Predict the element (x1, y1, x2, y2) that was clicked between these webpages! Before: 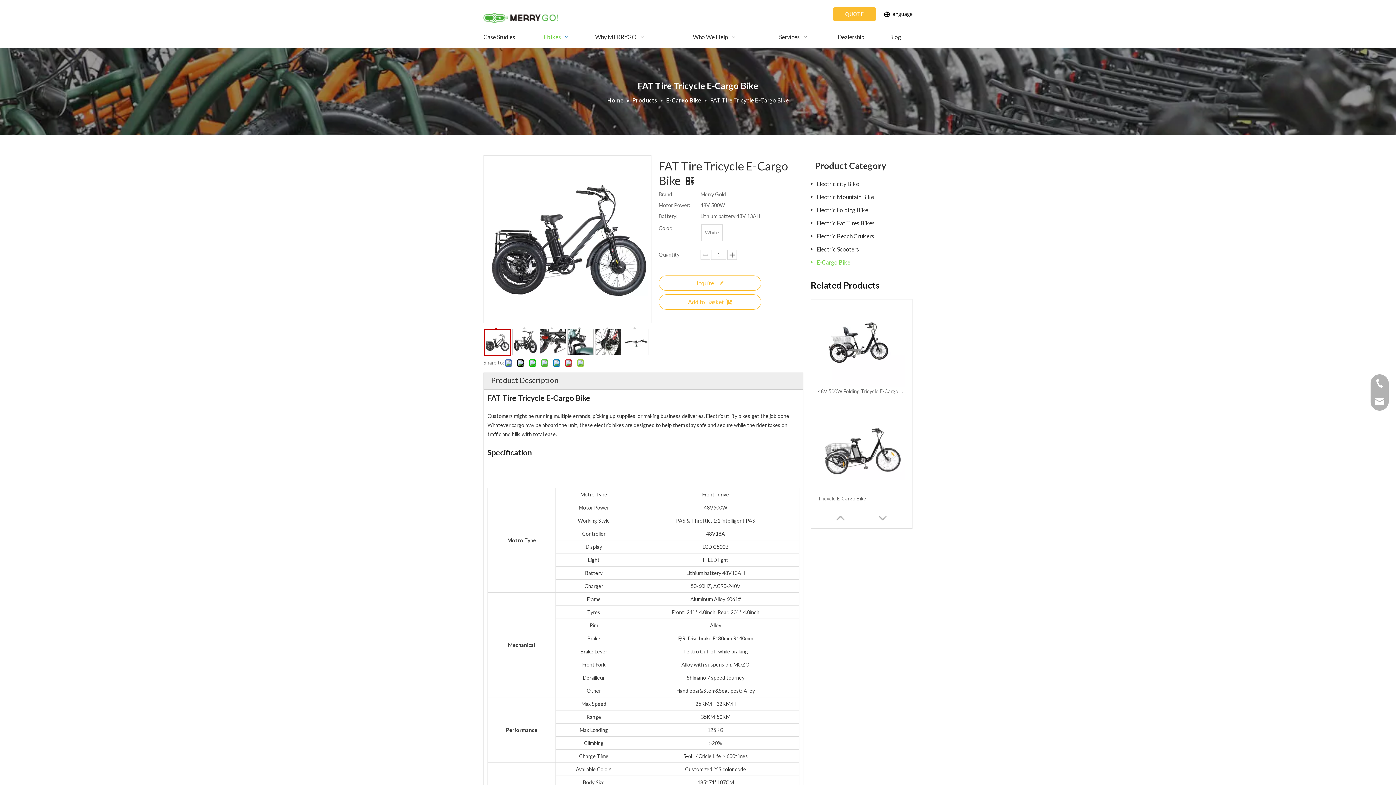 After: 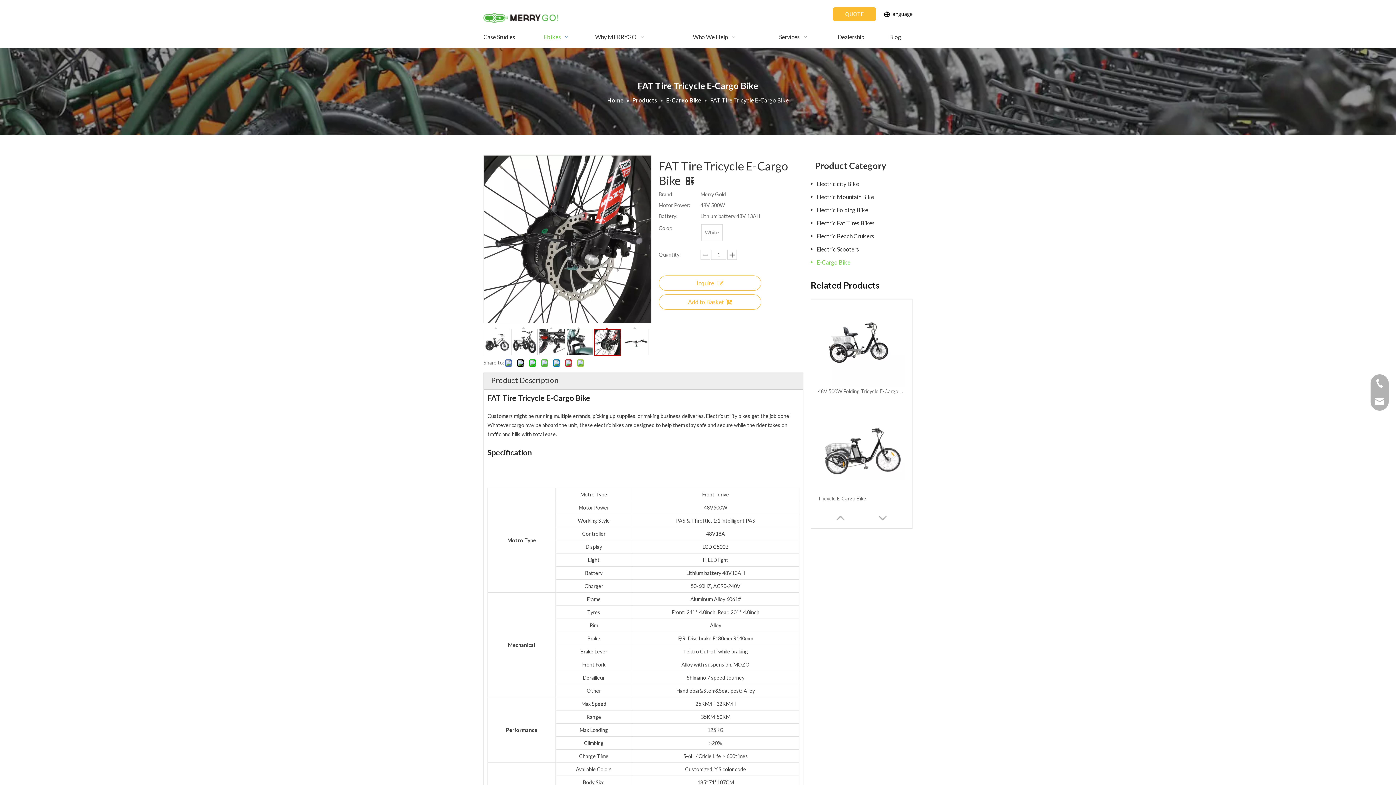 Action: label: 	 bbox: (595, 329, 621, 355)